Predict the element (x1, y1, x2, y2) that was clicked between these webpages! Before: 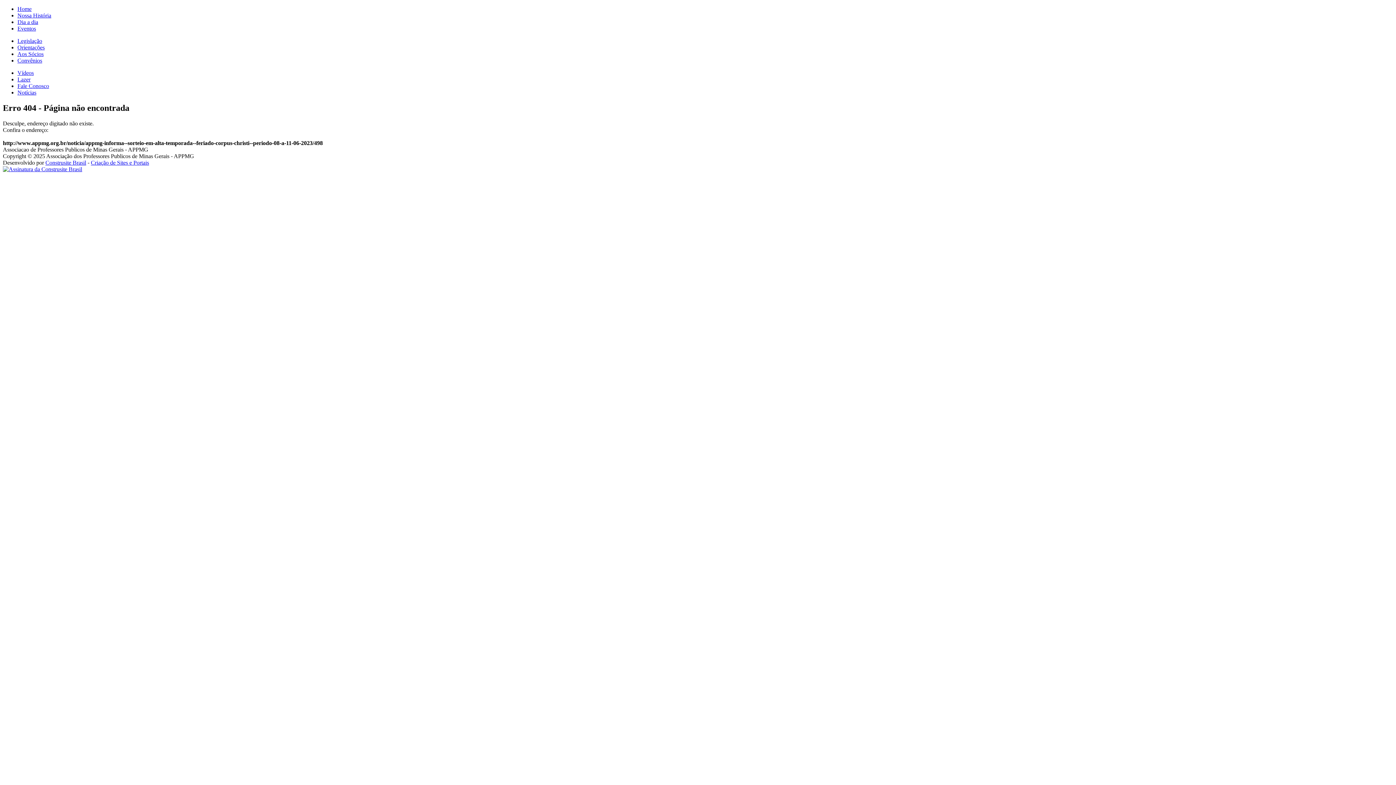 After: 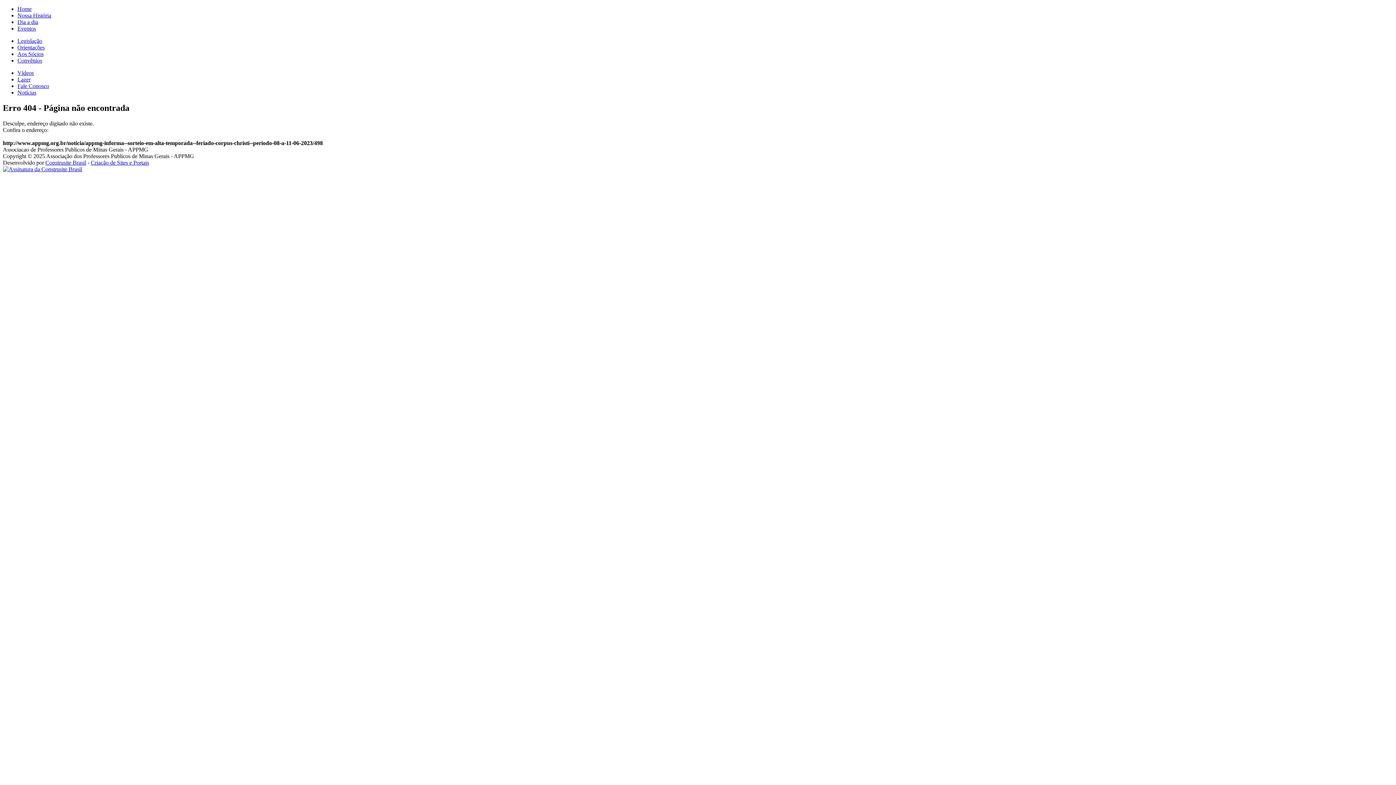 Action: bbox: (90, 159, 149, 165) label: Criação de Sites e Portais